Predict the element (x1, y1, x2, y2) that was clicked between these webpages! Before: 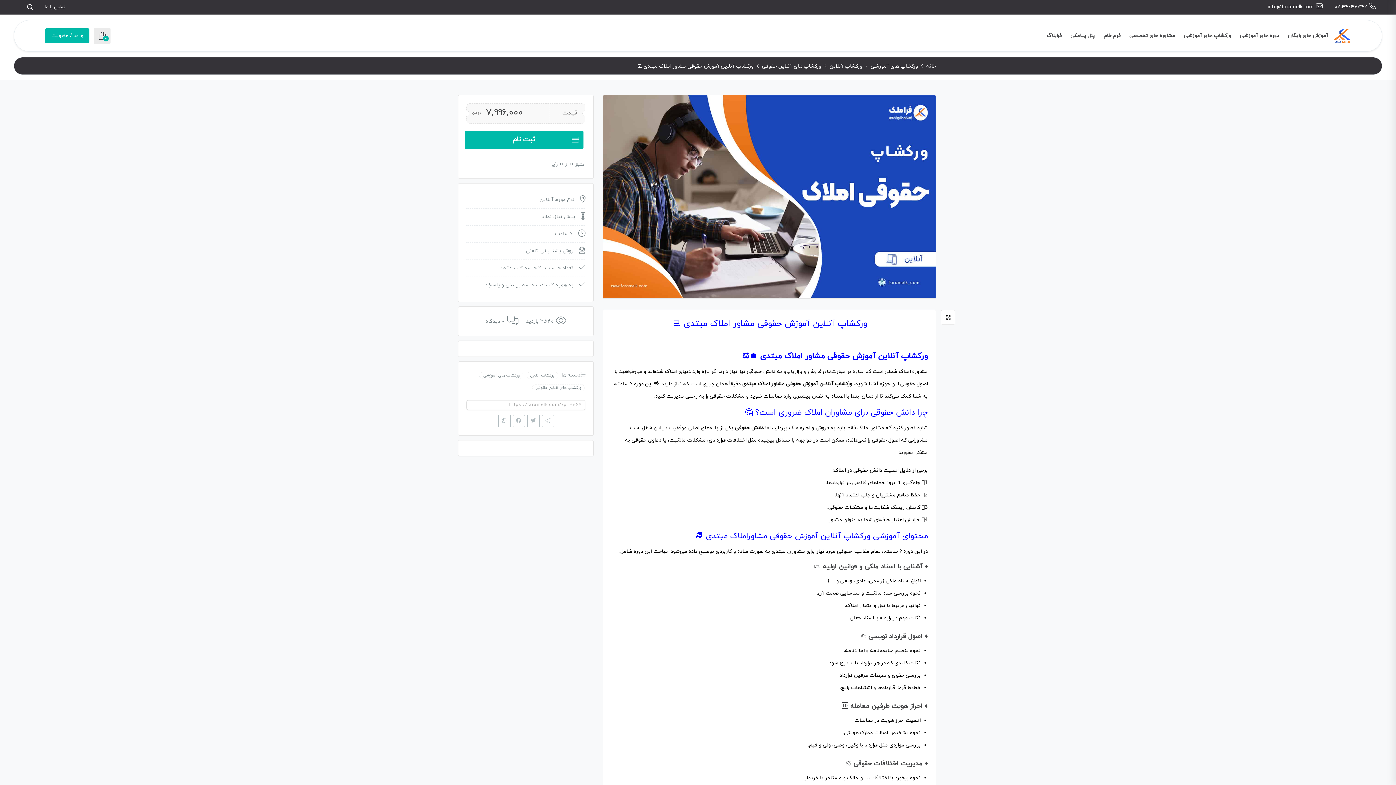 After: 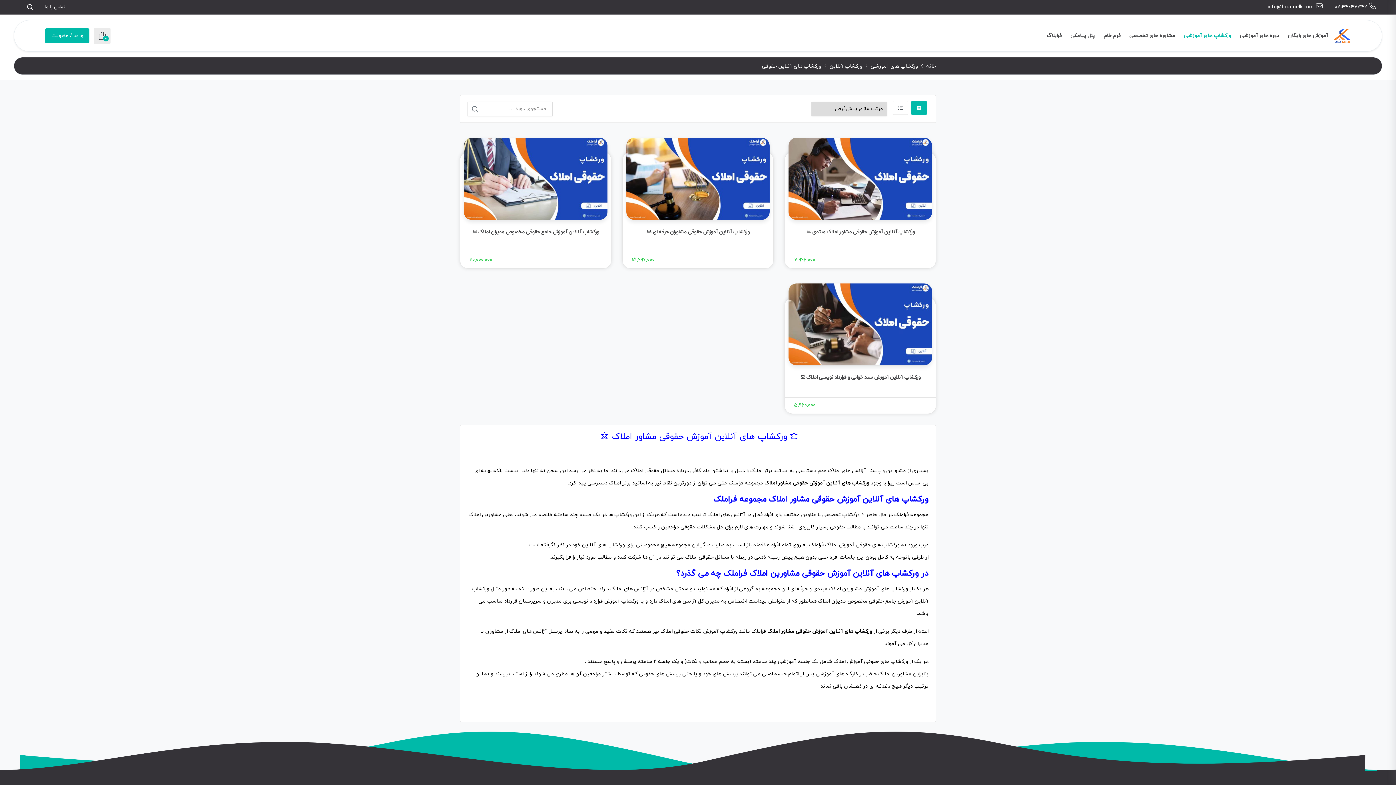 Action: bbox: (532, 384, 584, 391) label: ورکشاپ های آنلاین حقوقی